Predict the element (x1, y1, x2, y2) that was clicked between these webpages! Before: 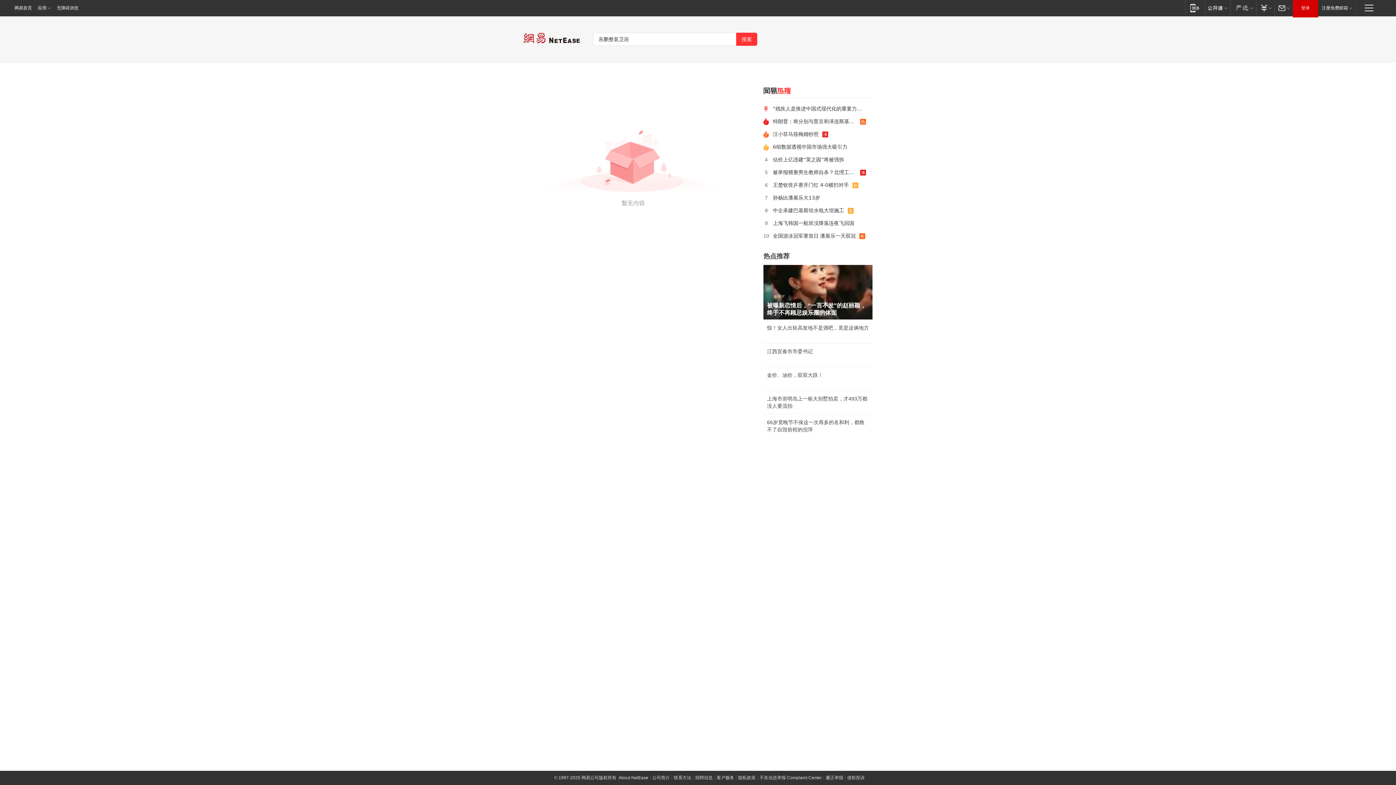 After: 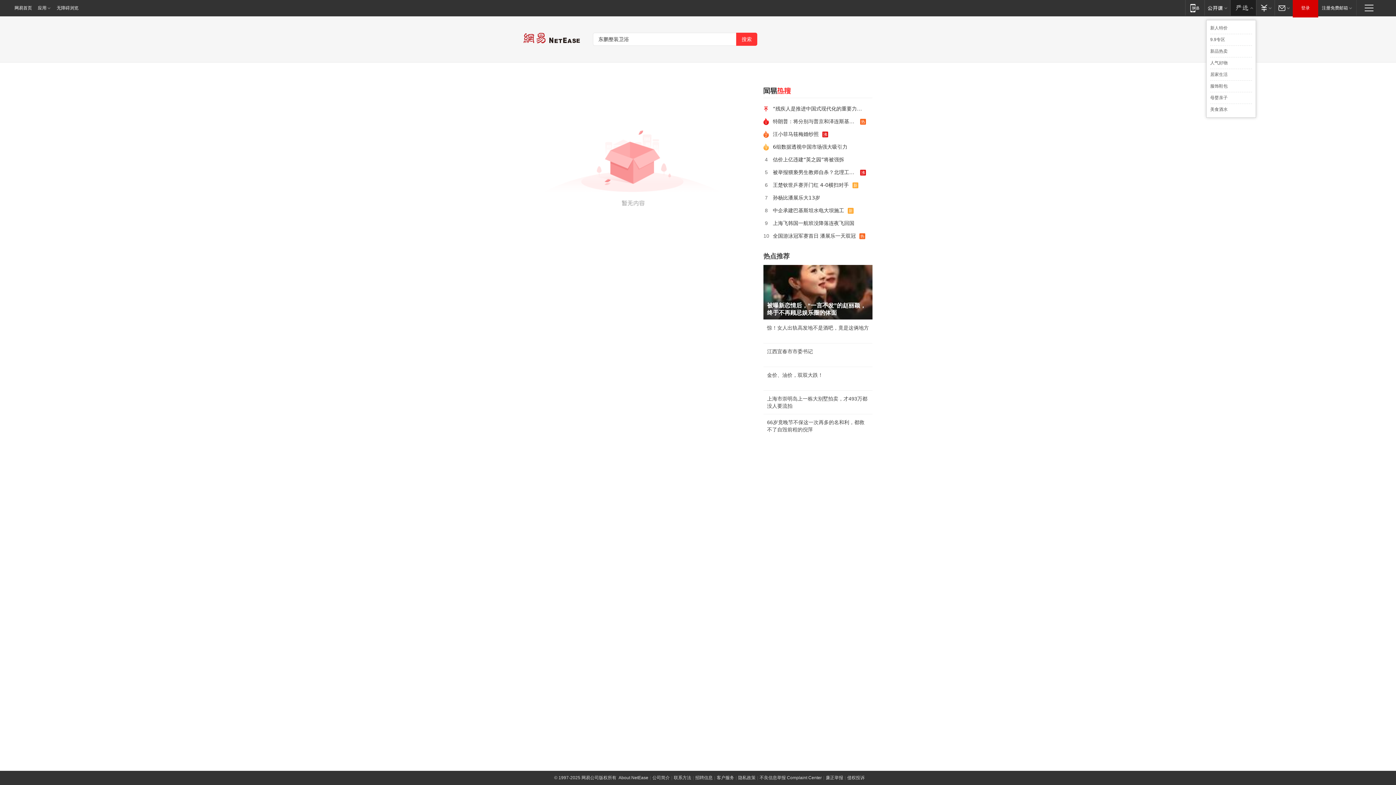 Action: bbox: (1230, 0, 1256, 15) label: 网易严选